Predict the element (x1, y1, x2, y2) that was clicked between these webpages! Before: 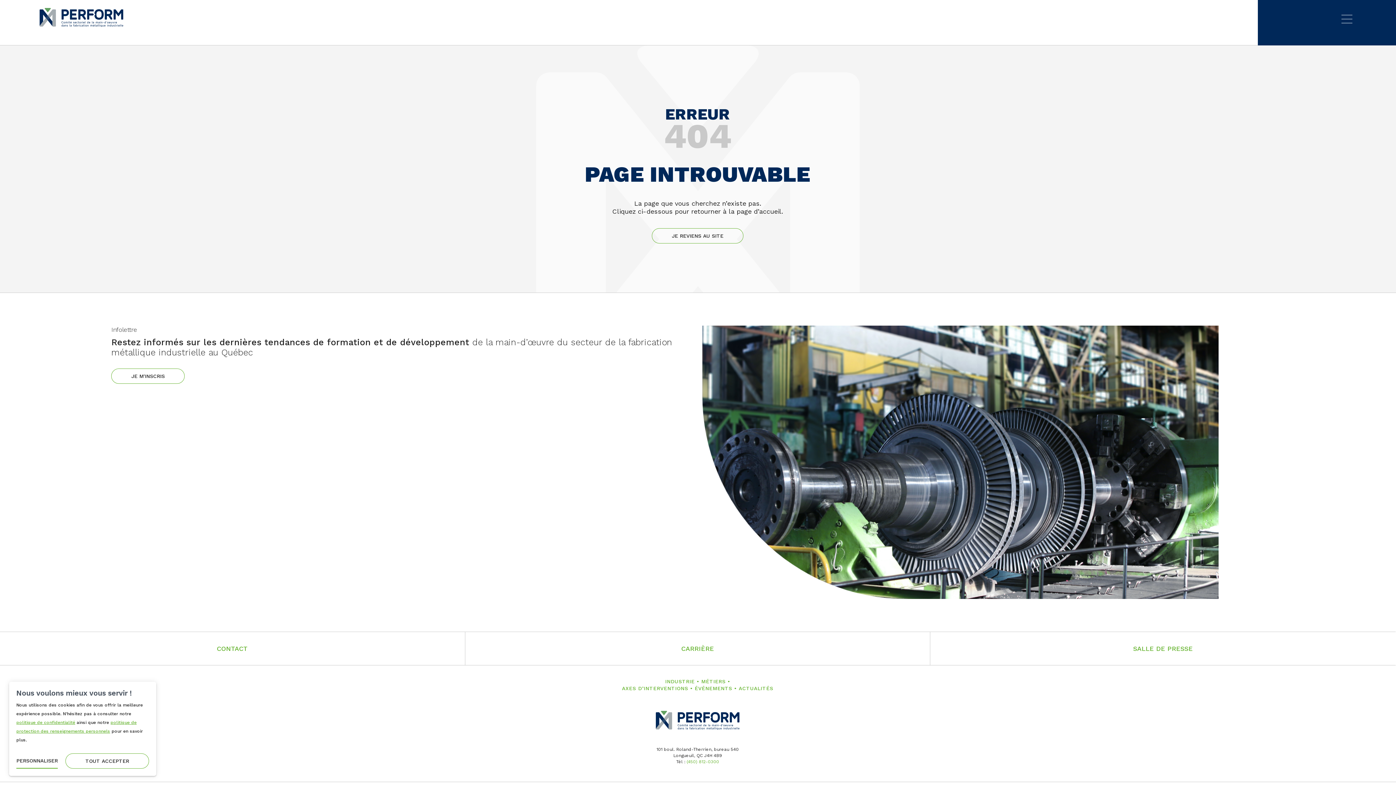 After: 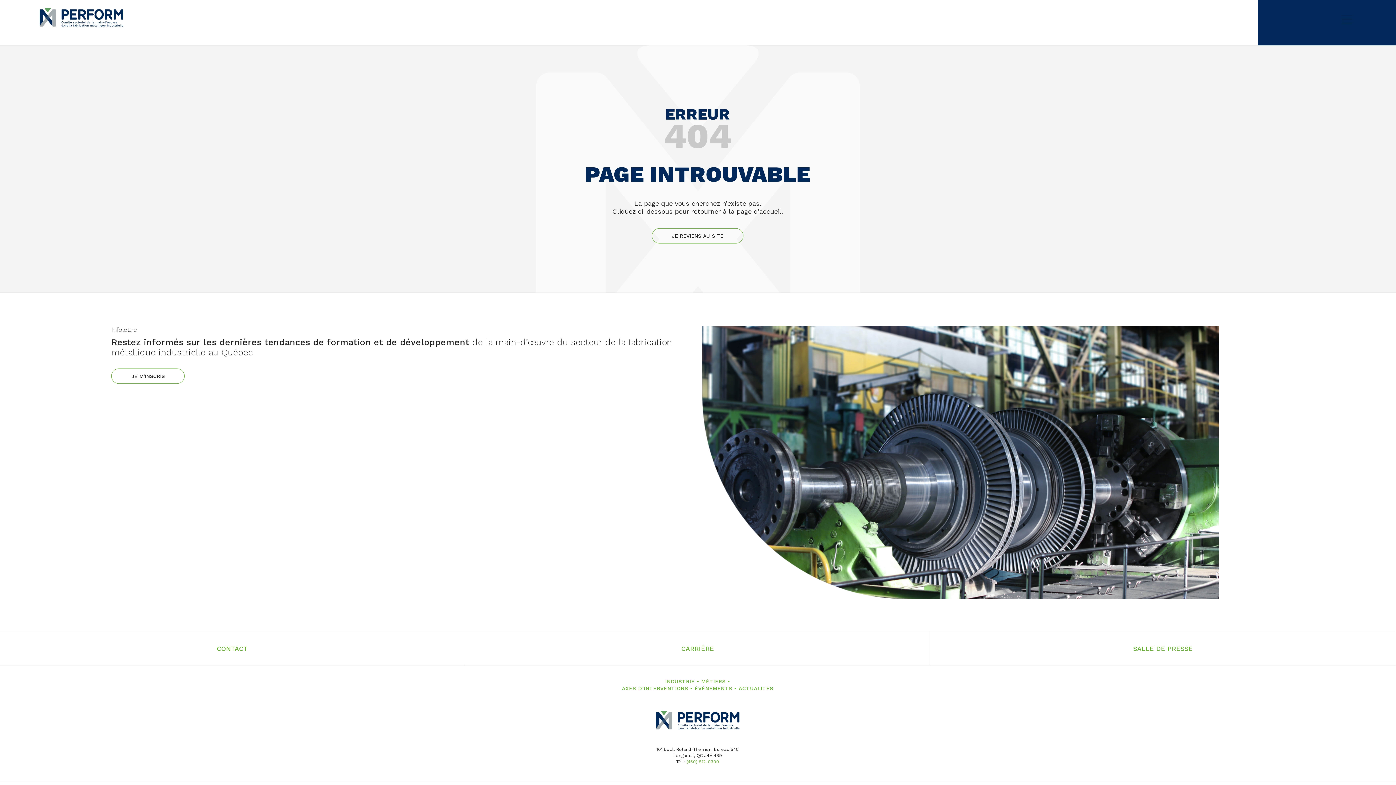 Action: bbox: (65, 753, 149, 769) label: TOUT ACCEPTER